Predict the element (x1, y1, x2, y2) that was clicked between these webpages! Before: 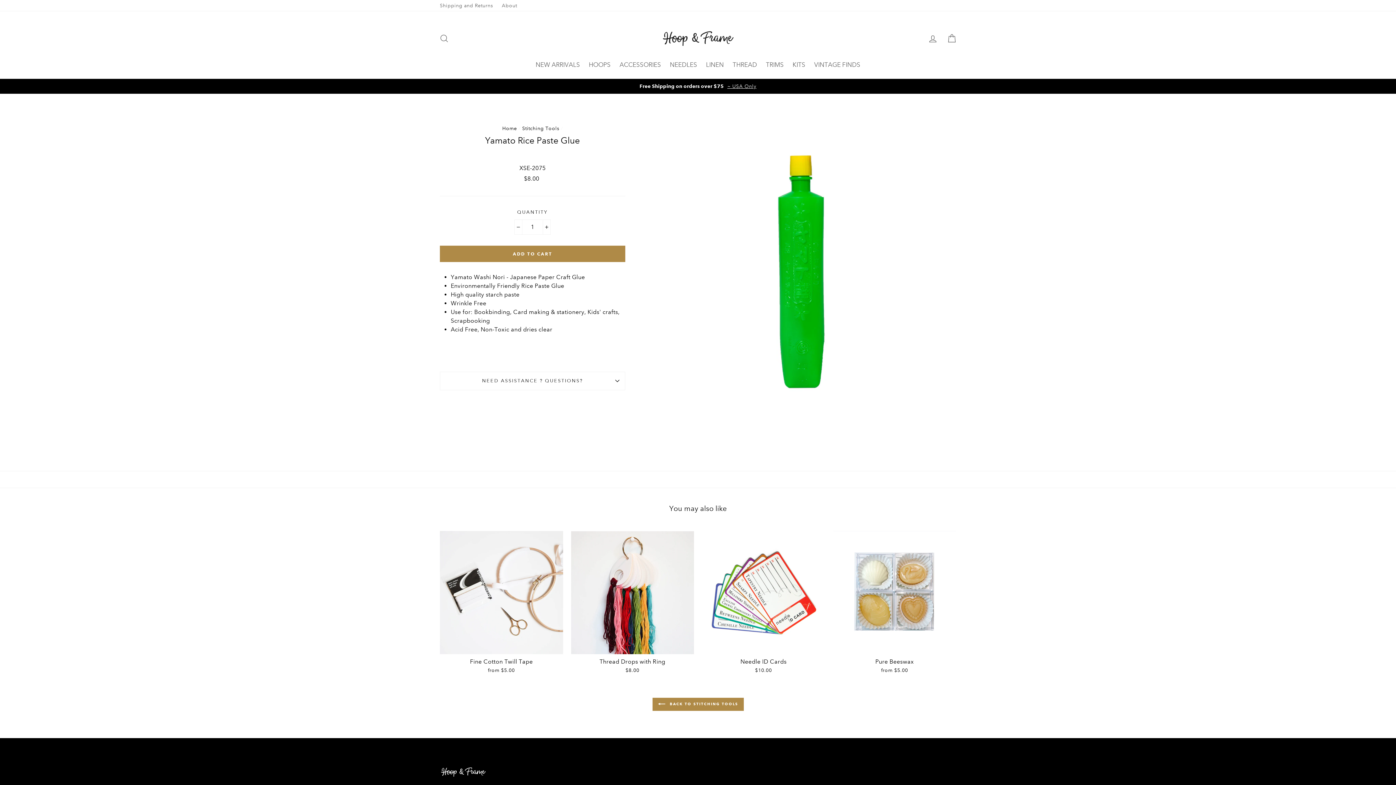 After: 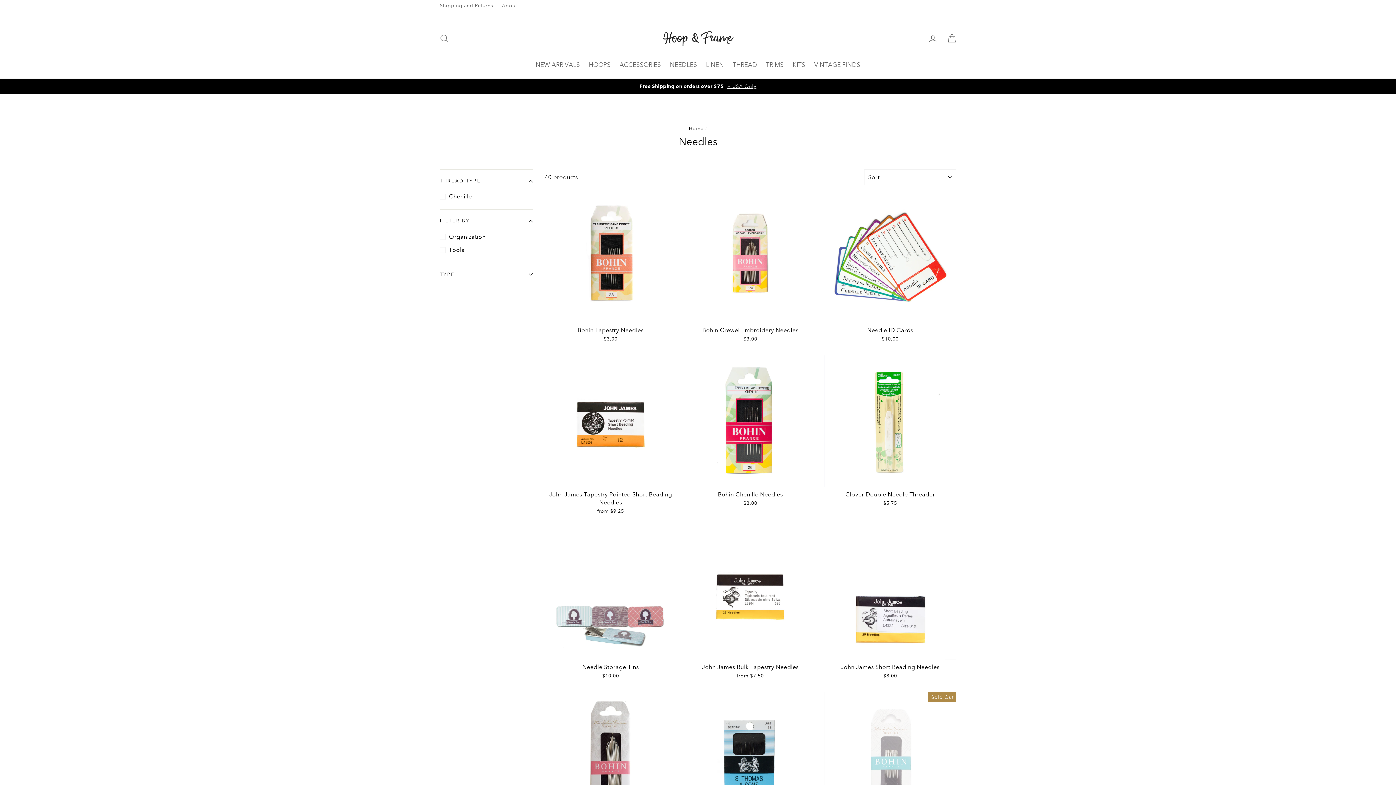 Action: label: NEEDLES bbox: (666, 58, 700, 71)